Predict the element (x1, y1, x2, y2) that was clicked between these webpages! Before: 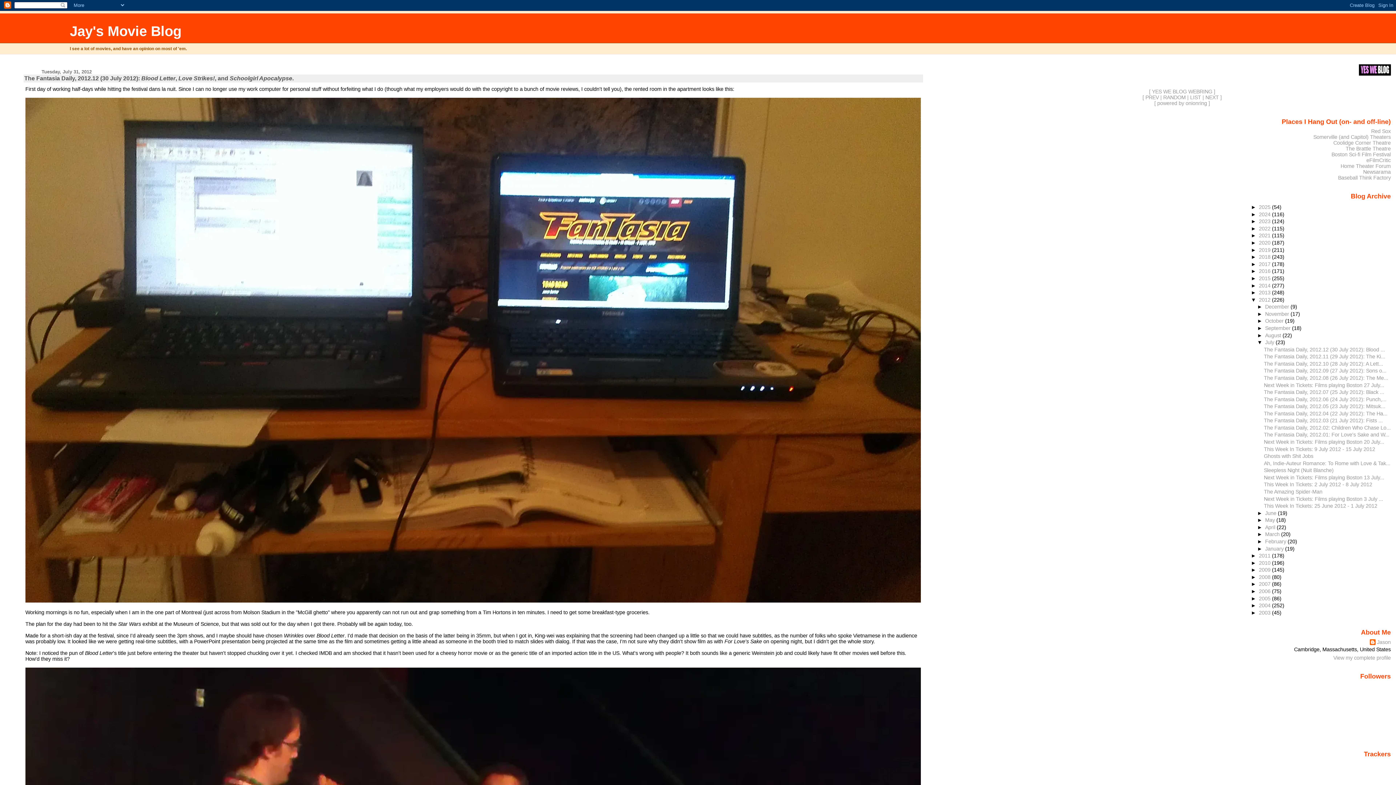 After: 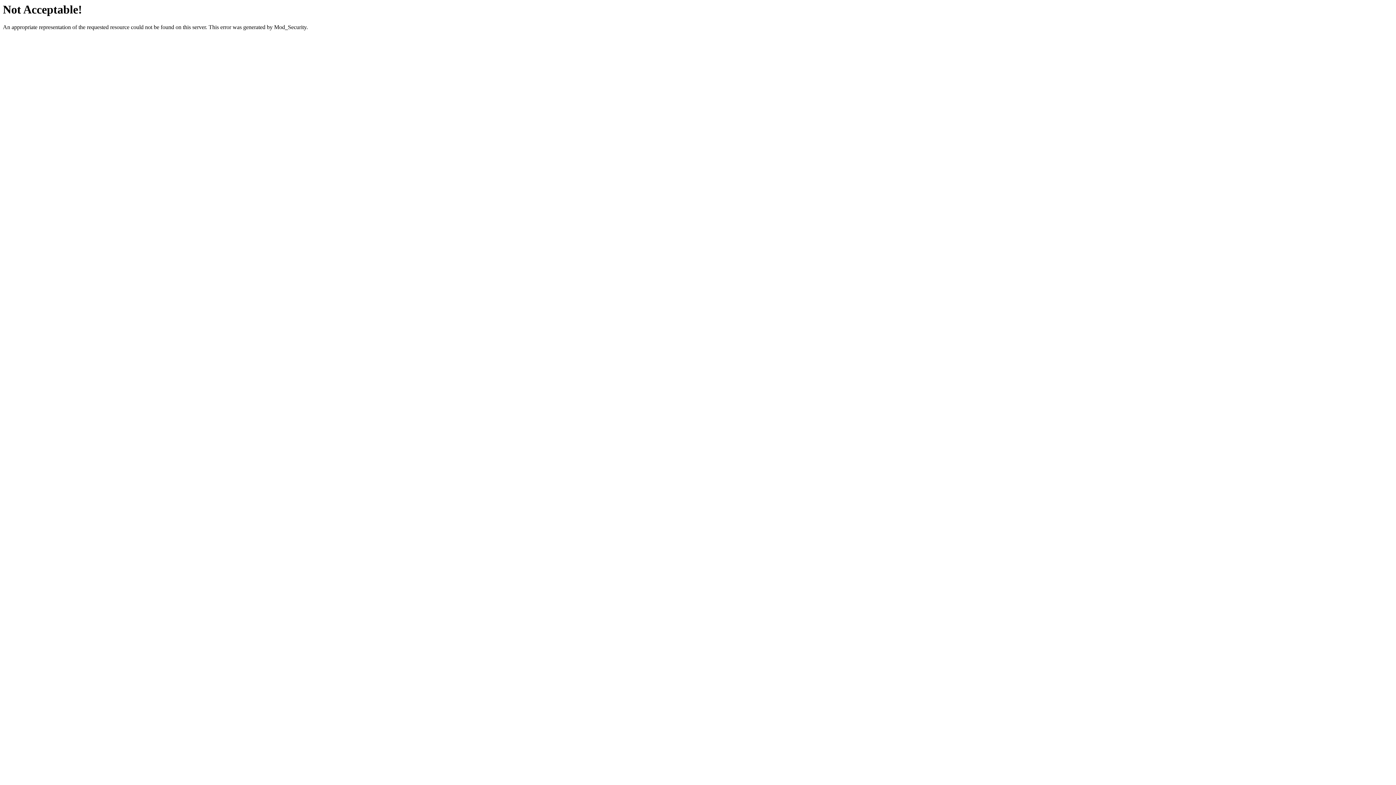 Action: label: [ YES WE BLOG WEBRING ]
[ PREV | RANDOM | LIST | NEXT ]
[ powered by onionring ]
 bbox: (973, 88, 1391, 106)